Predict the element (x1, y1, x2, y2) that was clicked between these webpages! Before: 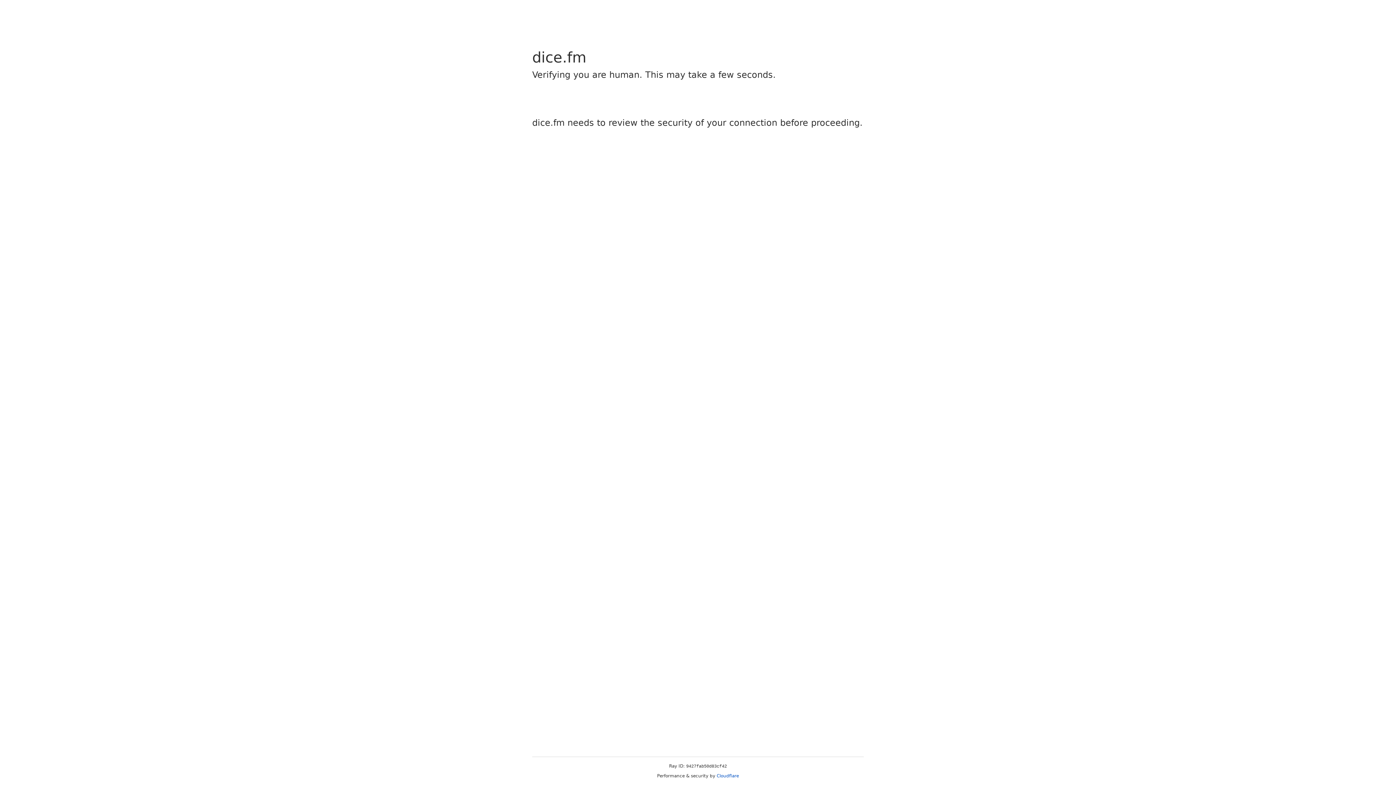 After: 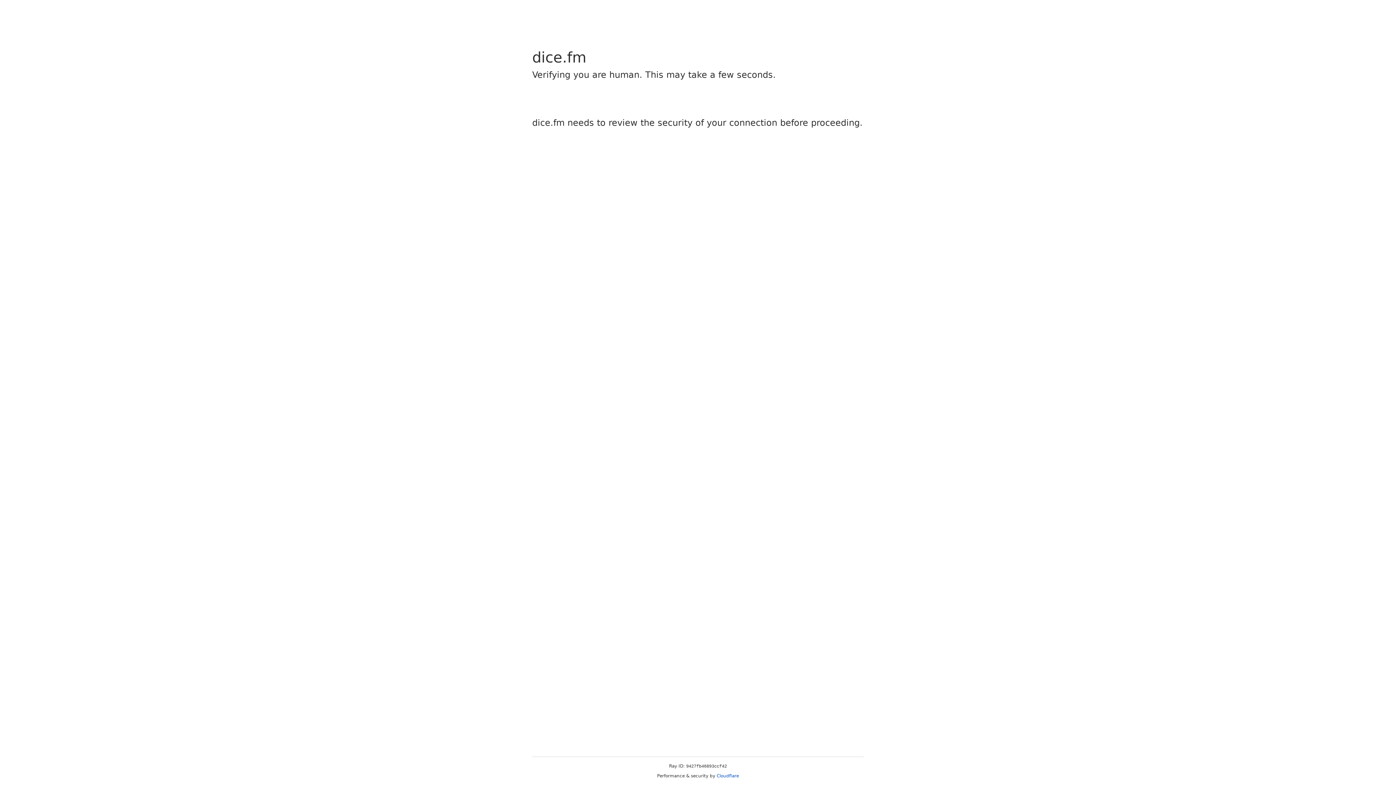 Action: bbox: (716, 773, 739, 778) label: Cloudflare